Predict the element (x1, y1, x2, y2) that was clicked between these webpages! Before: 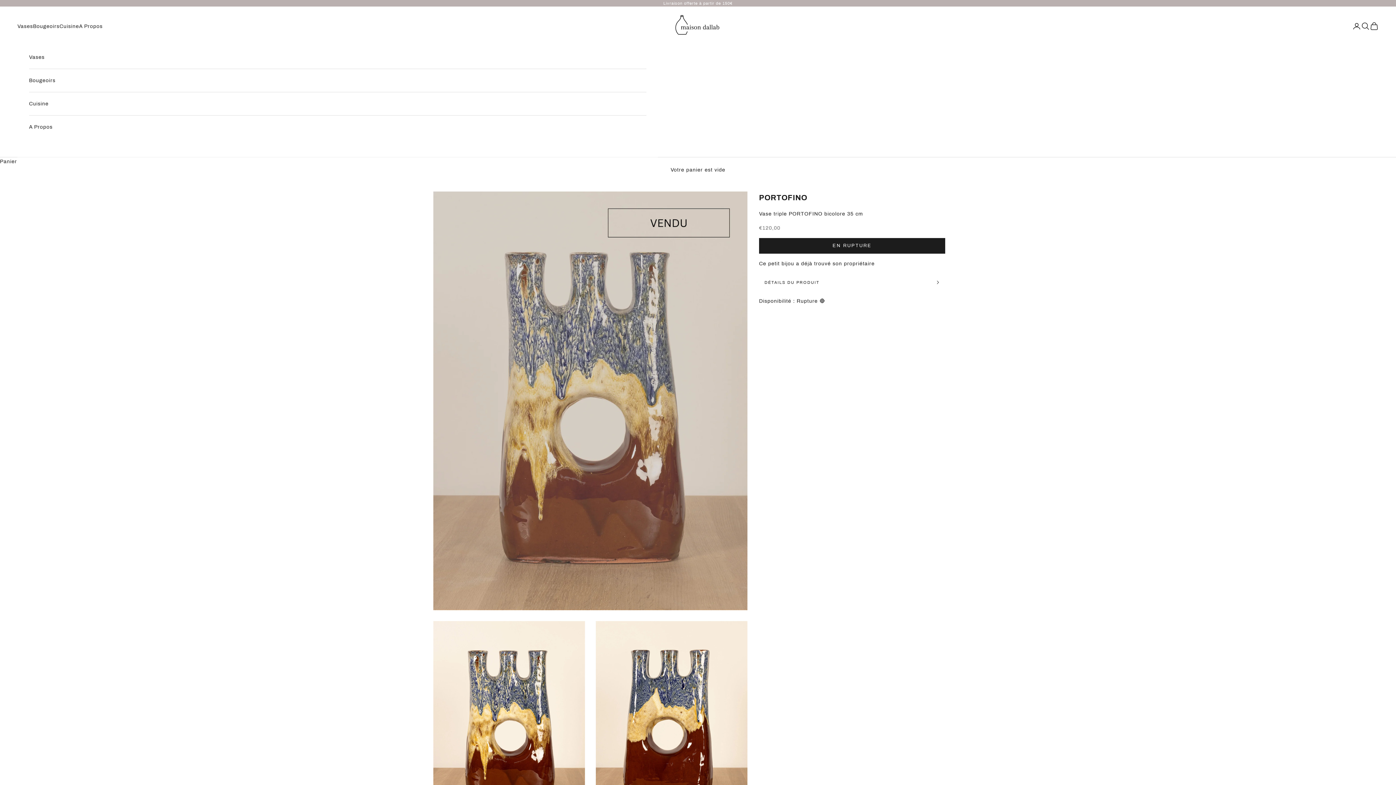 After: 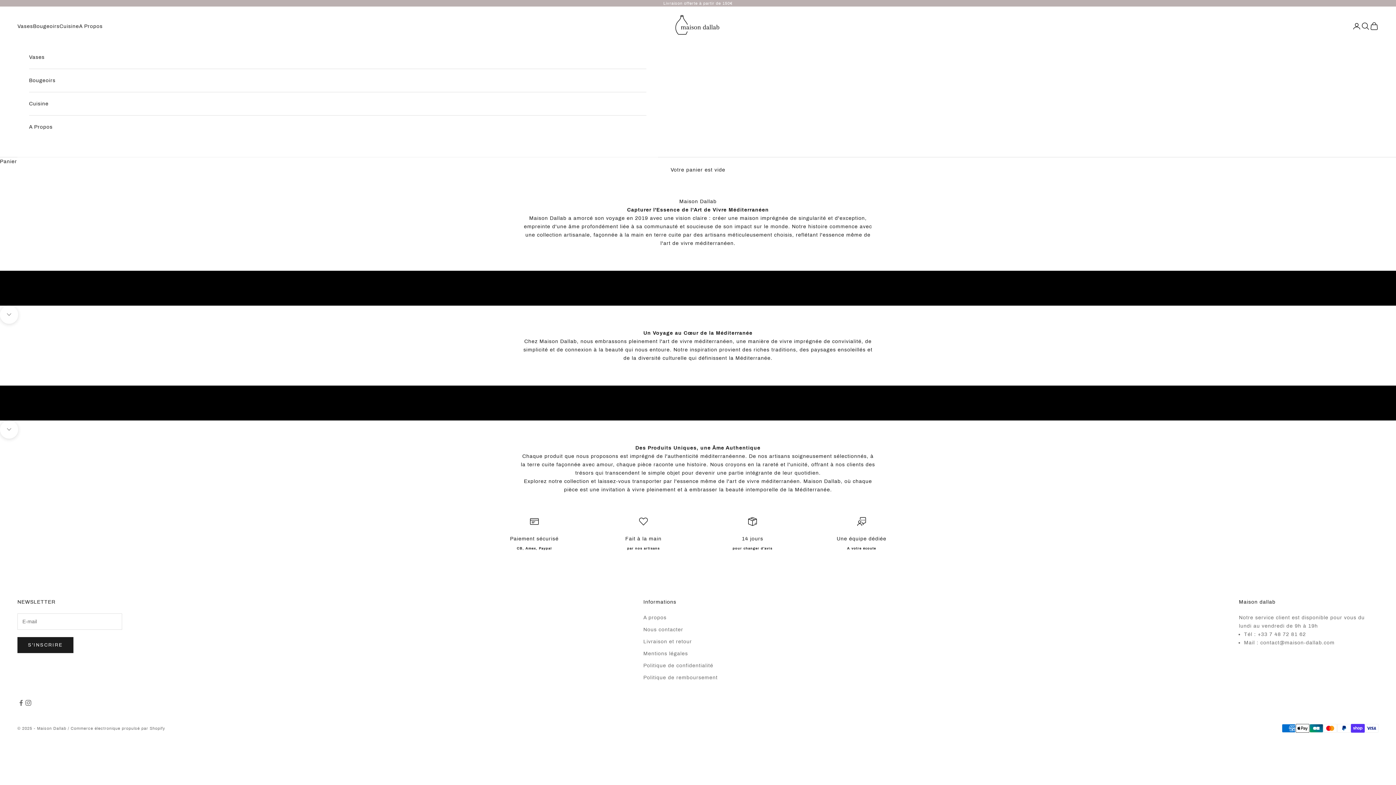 Action: label: A Propos bbox: (29, 115, 646, 138)